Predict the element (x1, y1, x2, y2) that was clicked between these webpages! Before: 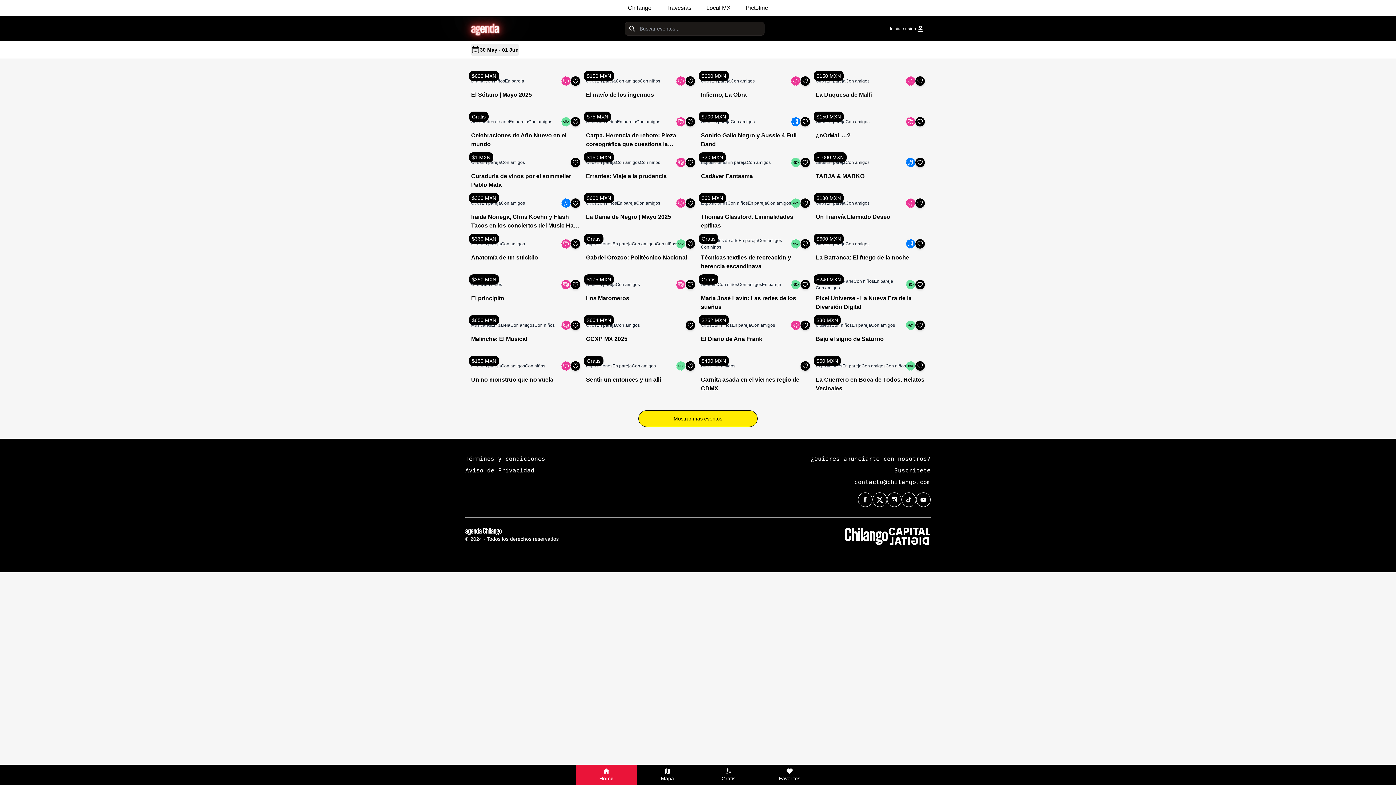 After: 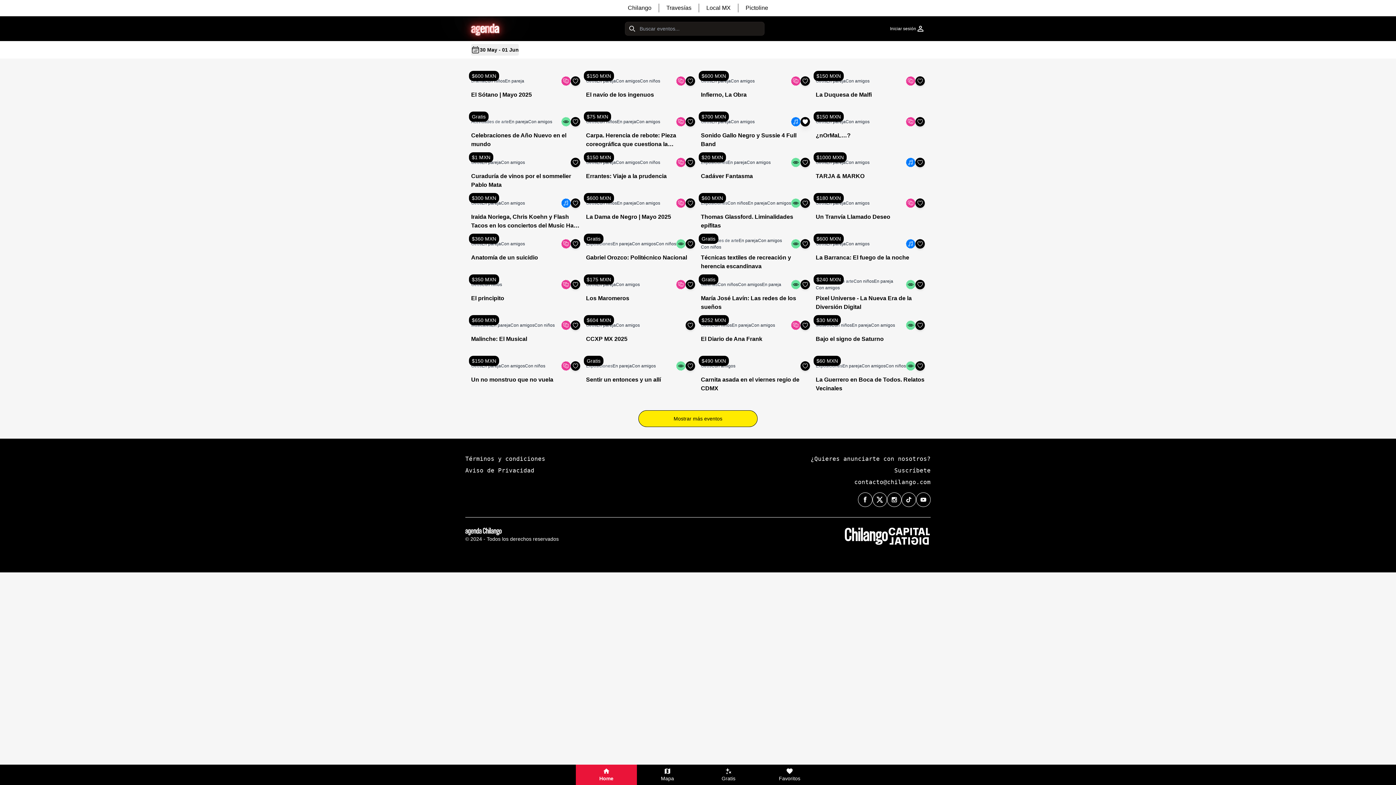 Action: bbox: (800, 117, 810, 126) label: Favoritos